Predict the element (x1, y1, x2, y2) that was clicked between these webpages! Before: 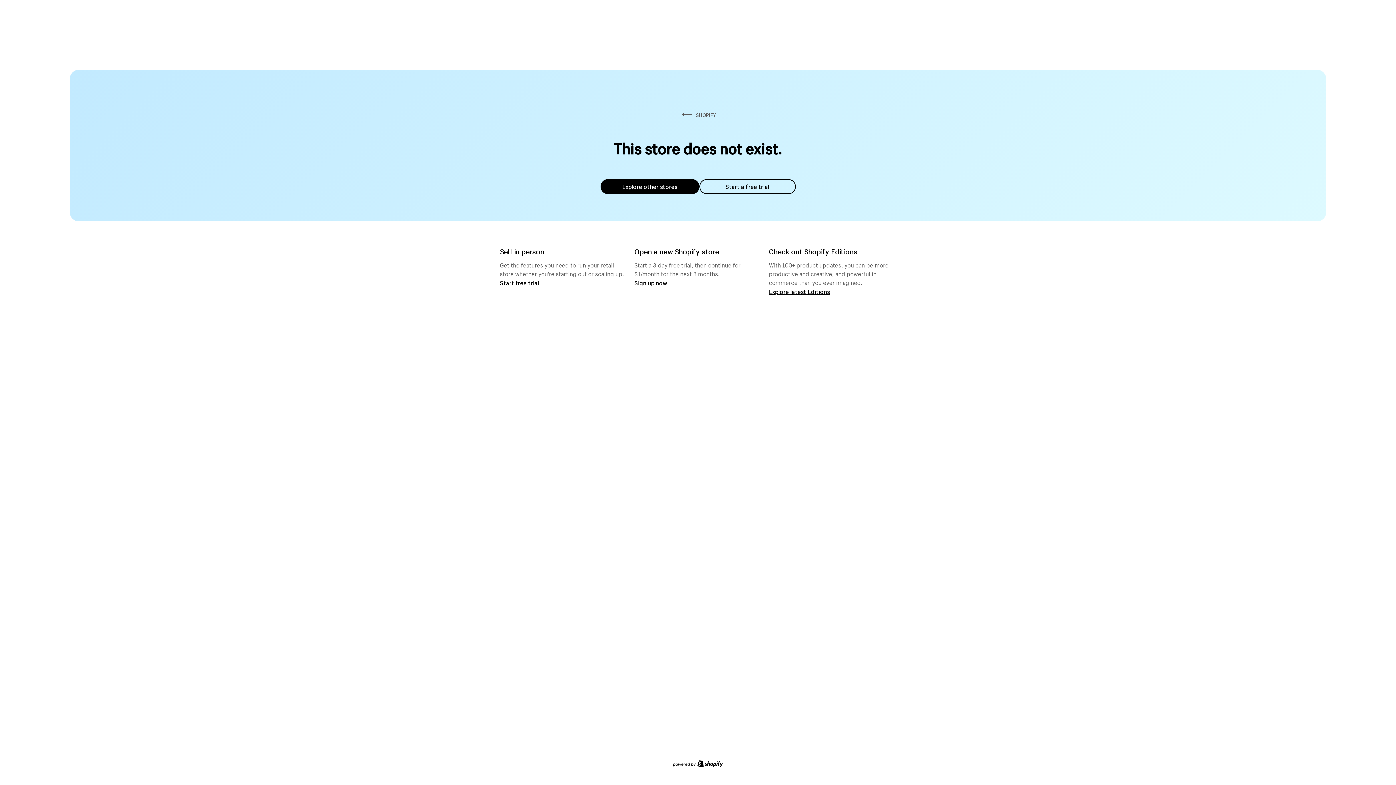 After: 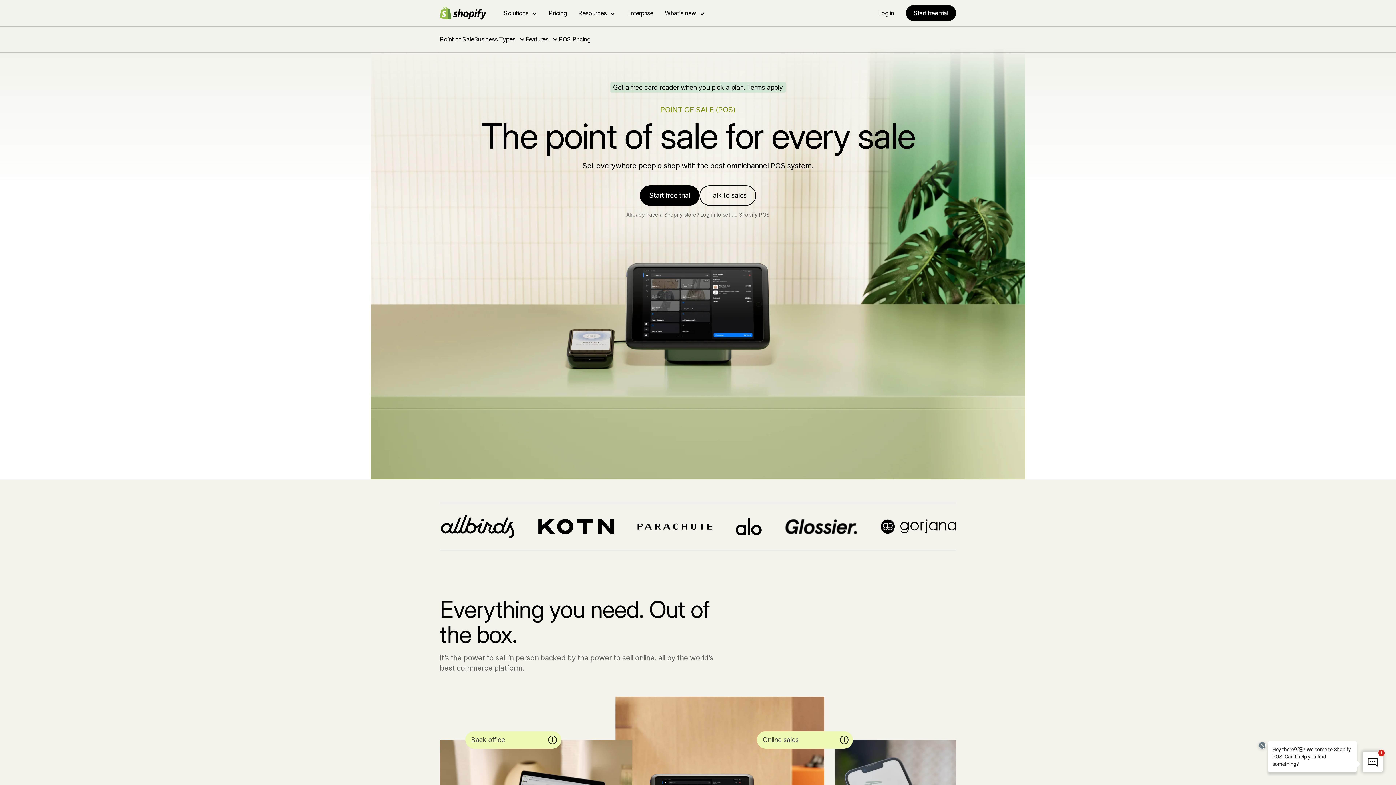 Action: label: Start free trial bbox: (500, 279, 539, 286)